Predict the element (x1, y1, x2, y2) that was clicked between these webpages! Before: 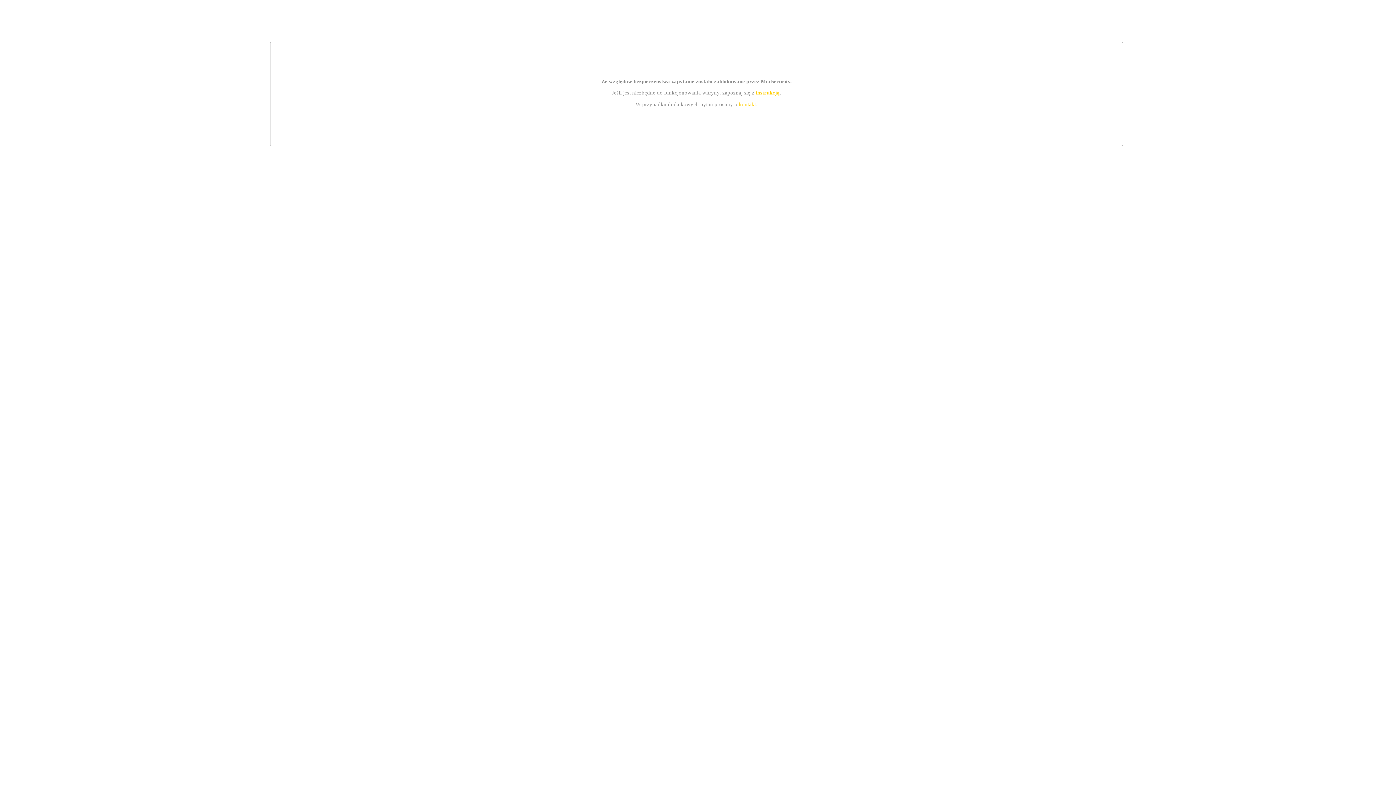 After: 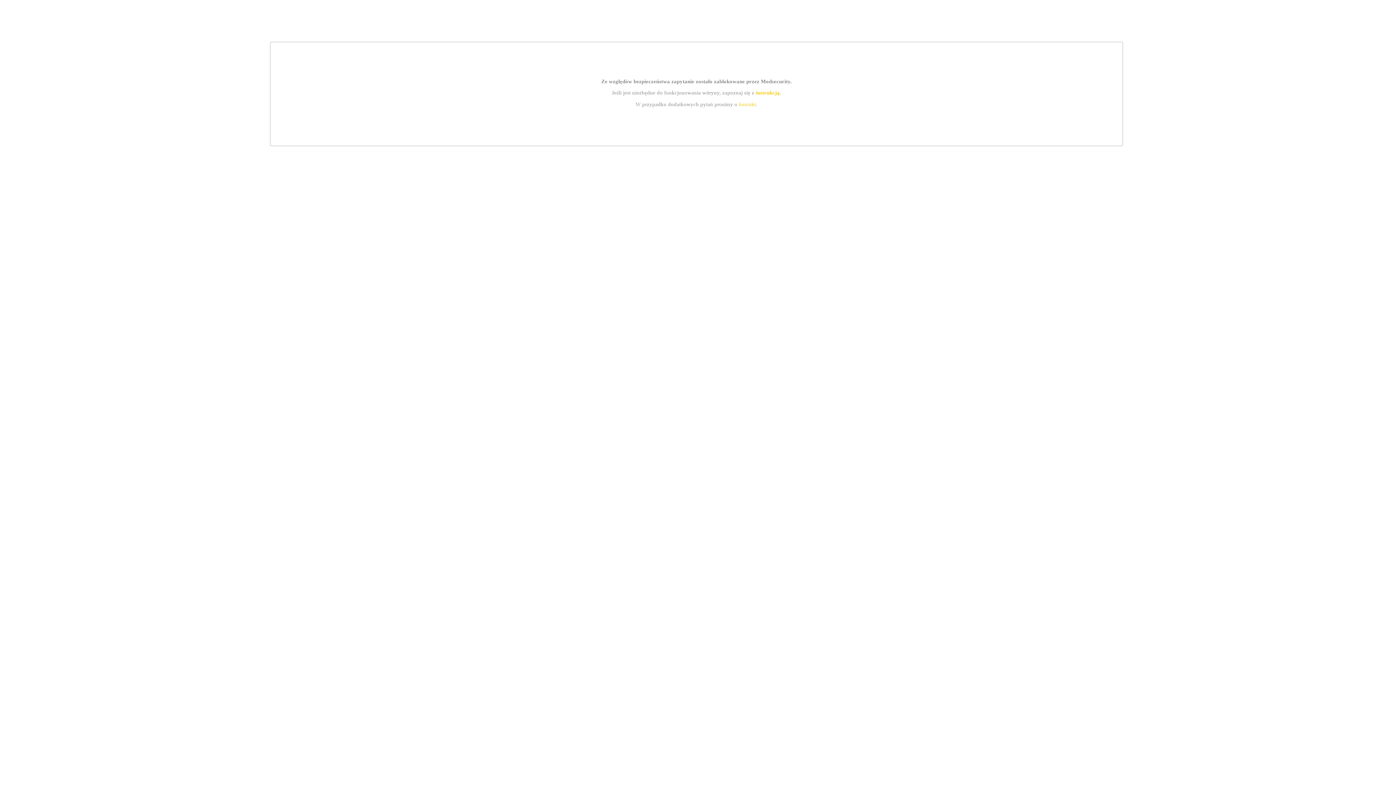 Action: bbox: (739, 101, 756, 107) label: kontakt